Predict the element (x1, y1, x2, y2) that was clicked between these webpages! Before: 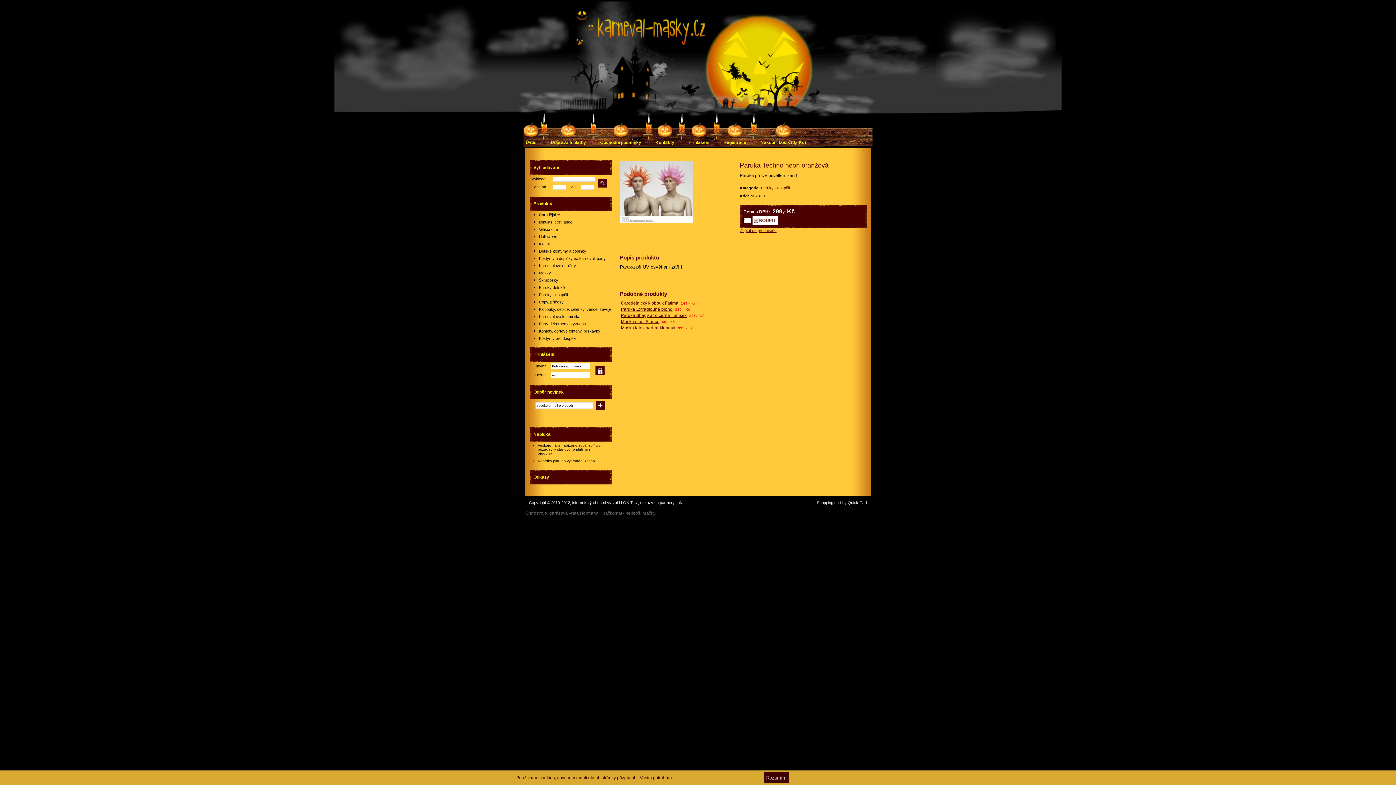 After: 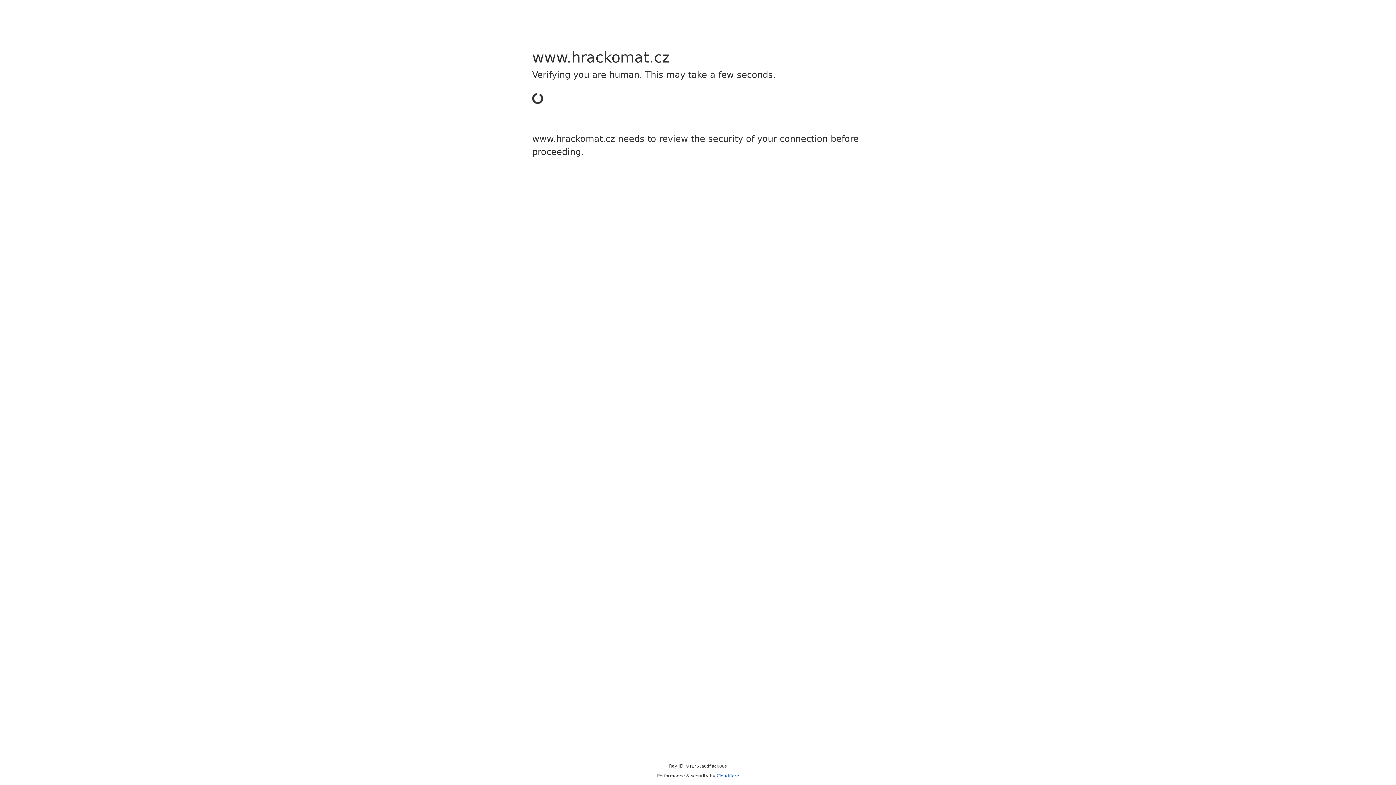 Action: bbox: (600, 510, 655, 516) label: Hračkomat - nejlepší hračky